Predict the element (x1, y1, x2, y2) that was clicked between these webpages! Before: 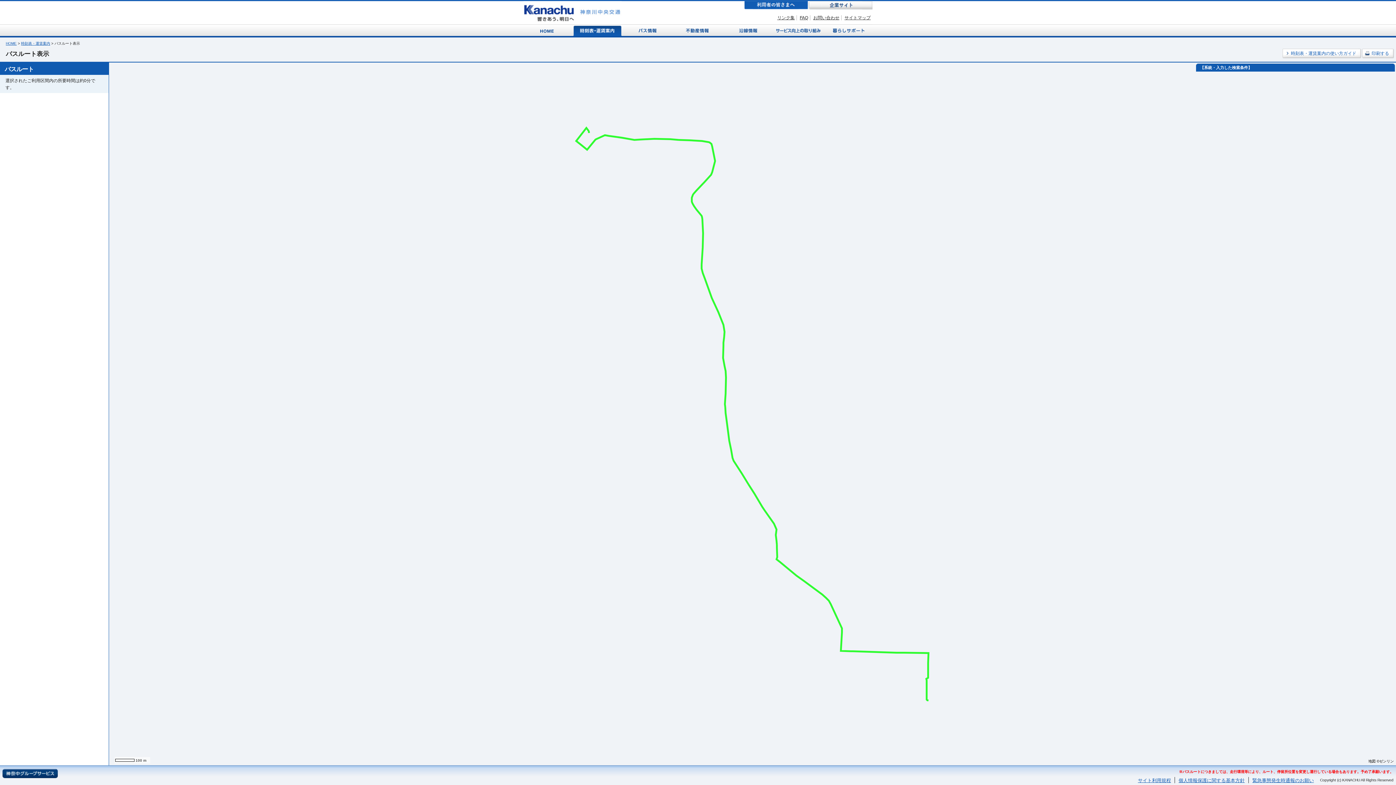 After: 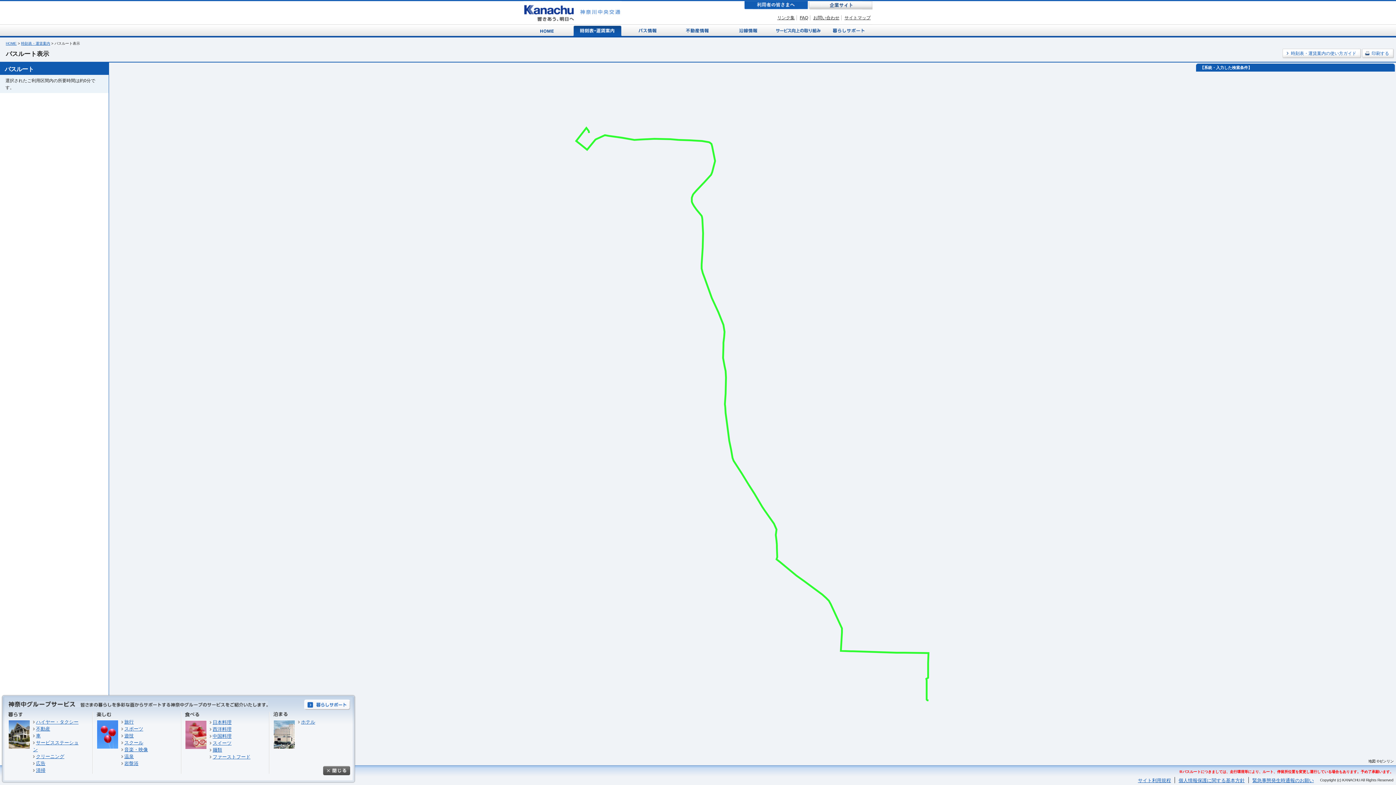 Action: bbox: (2, 769, 57, 778) label: 神奈中グループサービス